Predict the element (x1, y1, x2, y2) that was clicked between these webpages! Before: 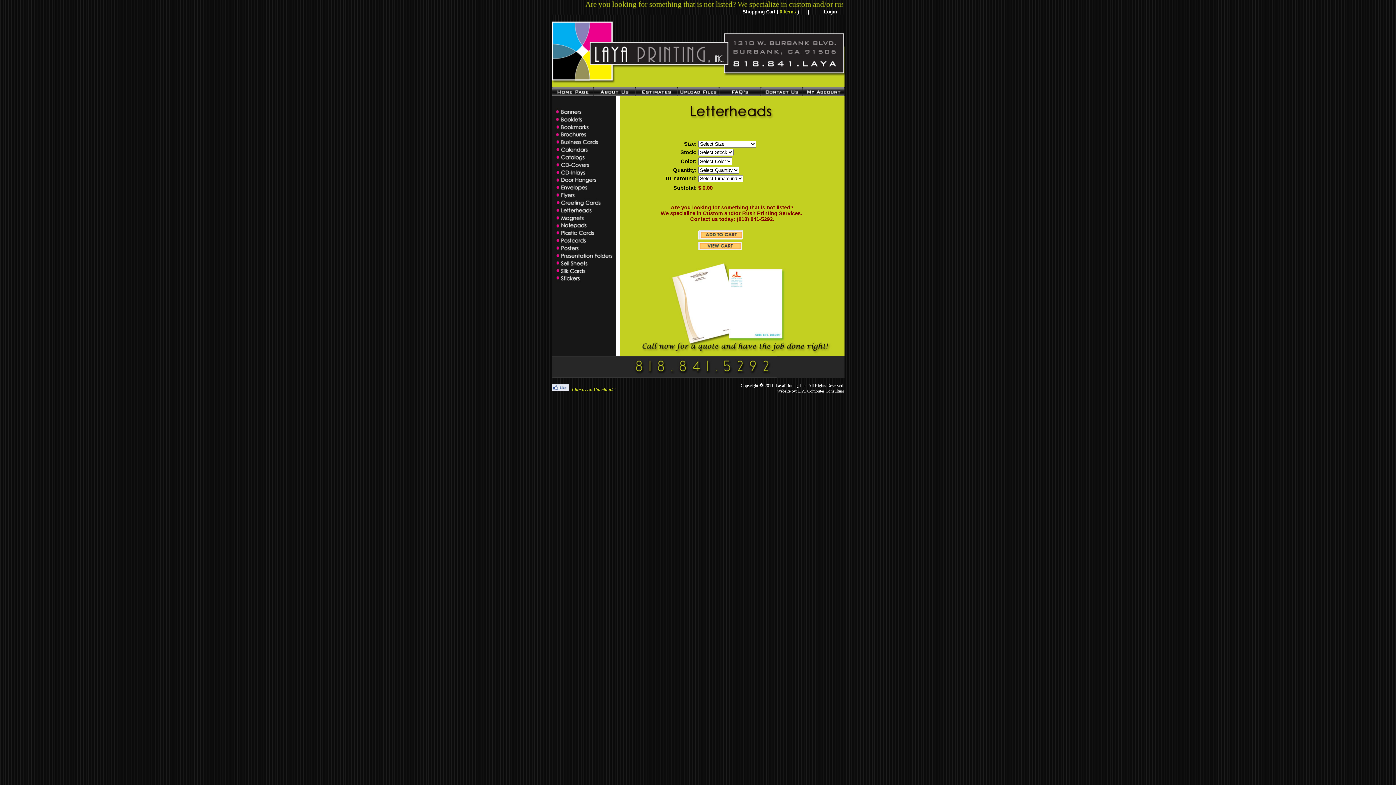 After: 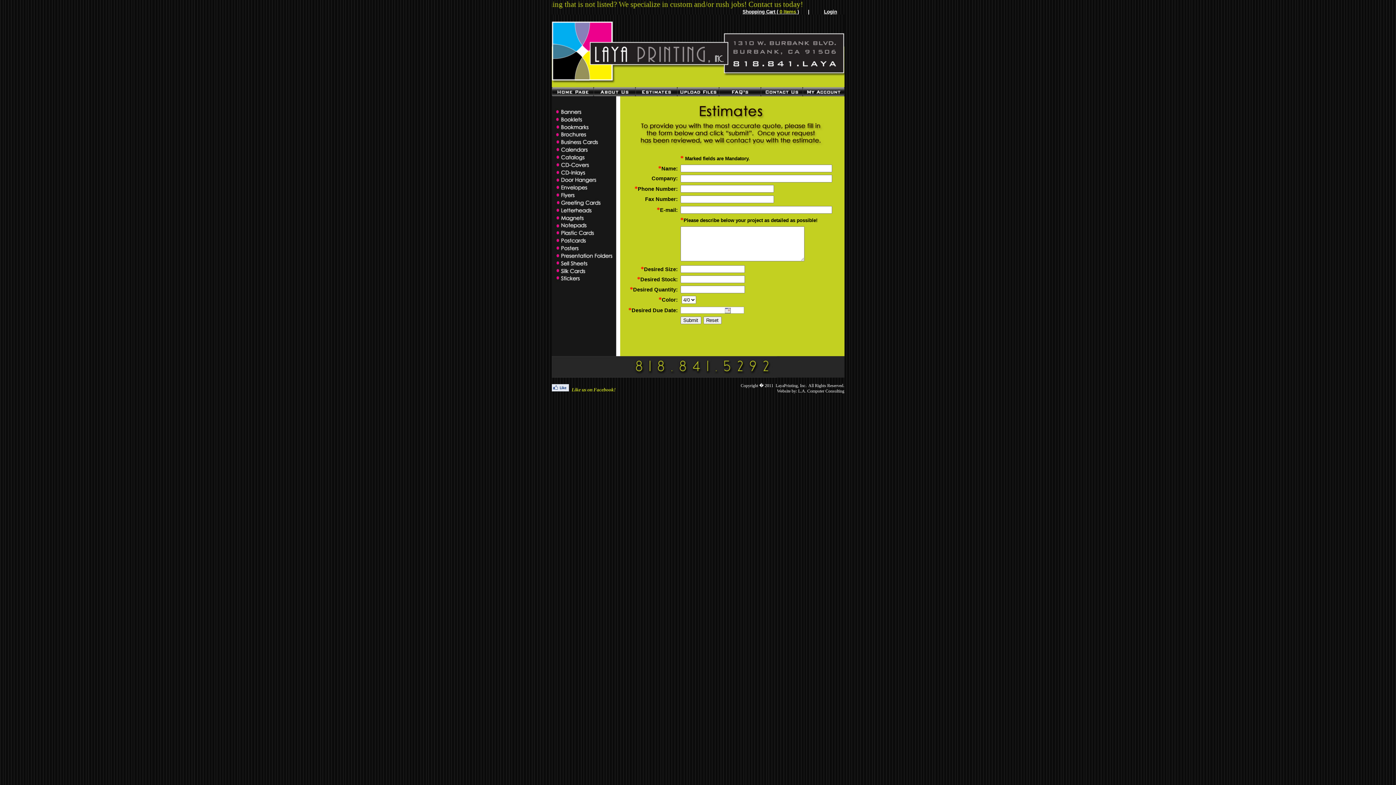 Action: bbox: (635, 91, 677, 97)